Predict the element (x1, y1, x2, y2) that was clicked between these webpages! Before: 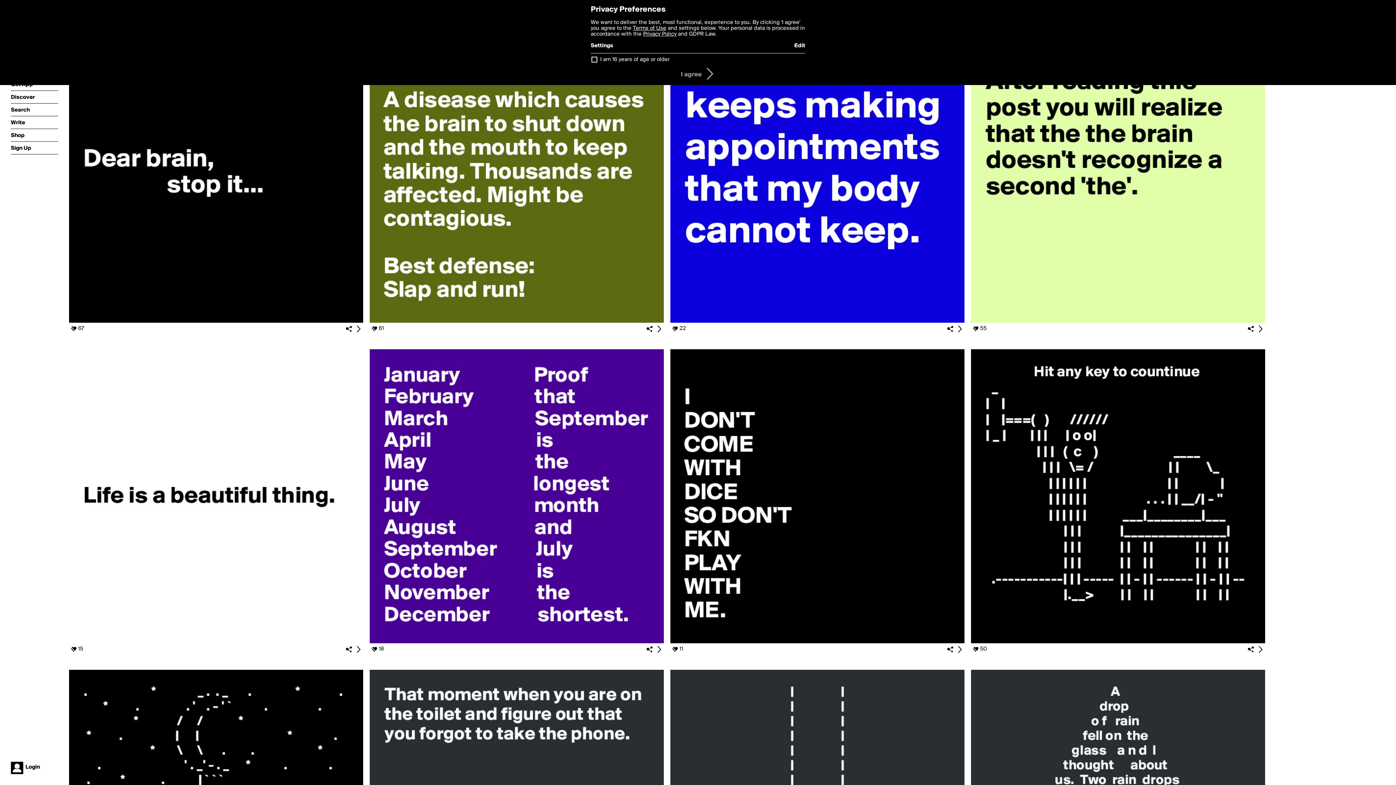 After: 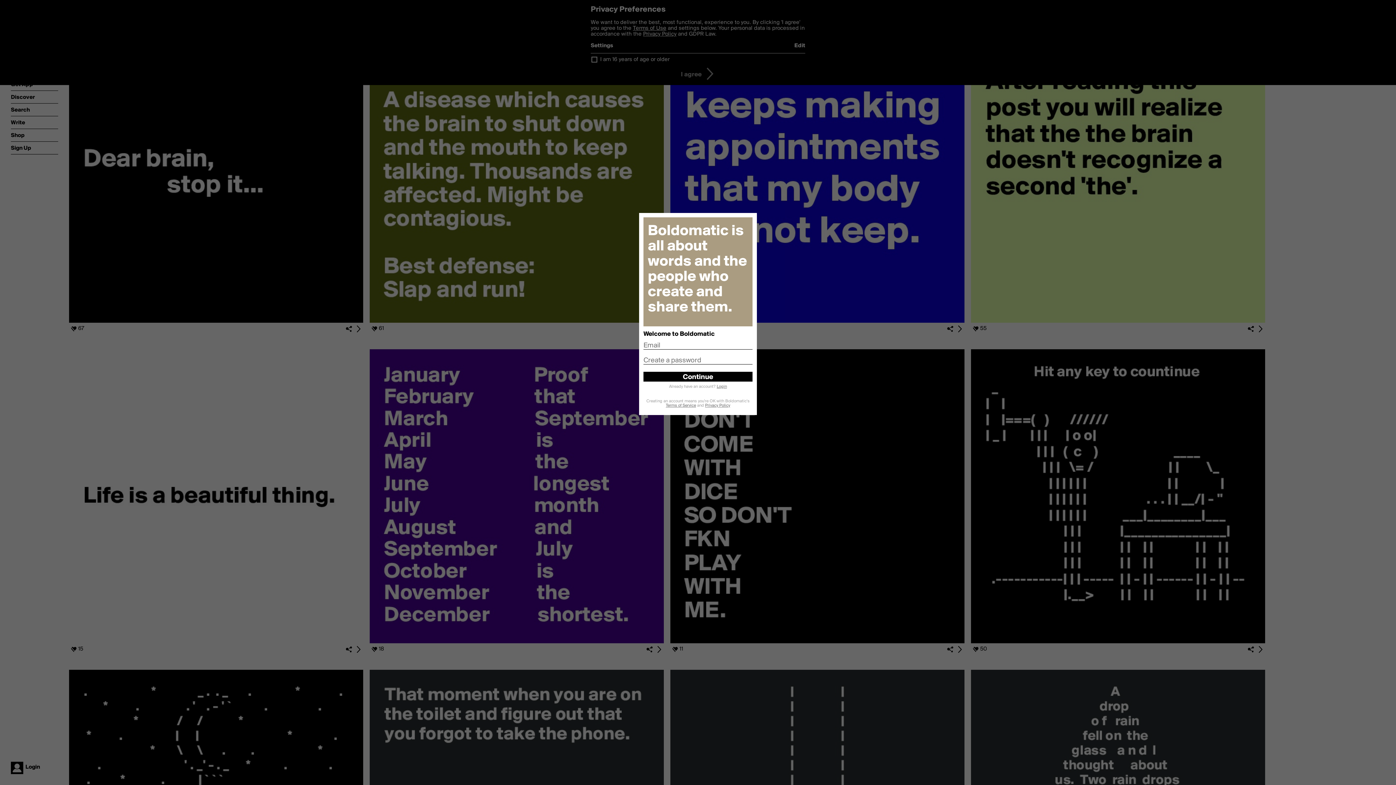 Action: bbox: (10, 141, 58, 154) label: Sign Up